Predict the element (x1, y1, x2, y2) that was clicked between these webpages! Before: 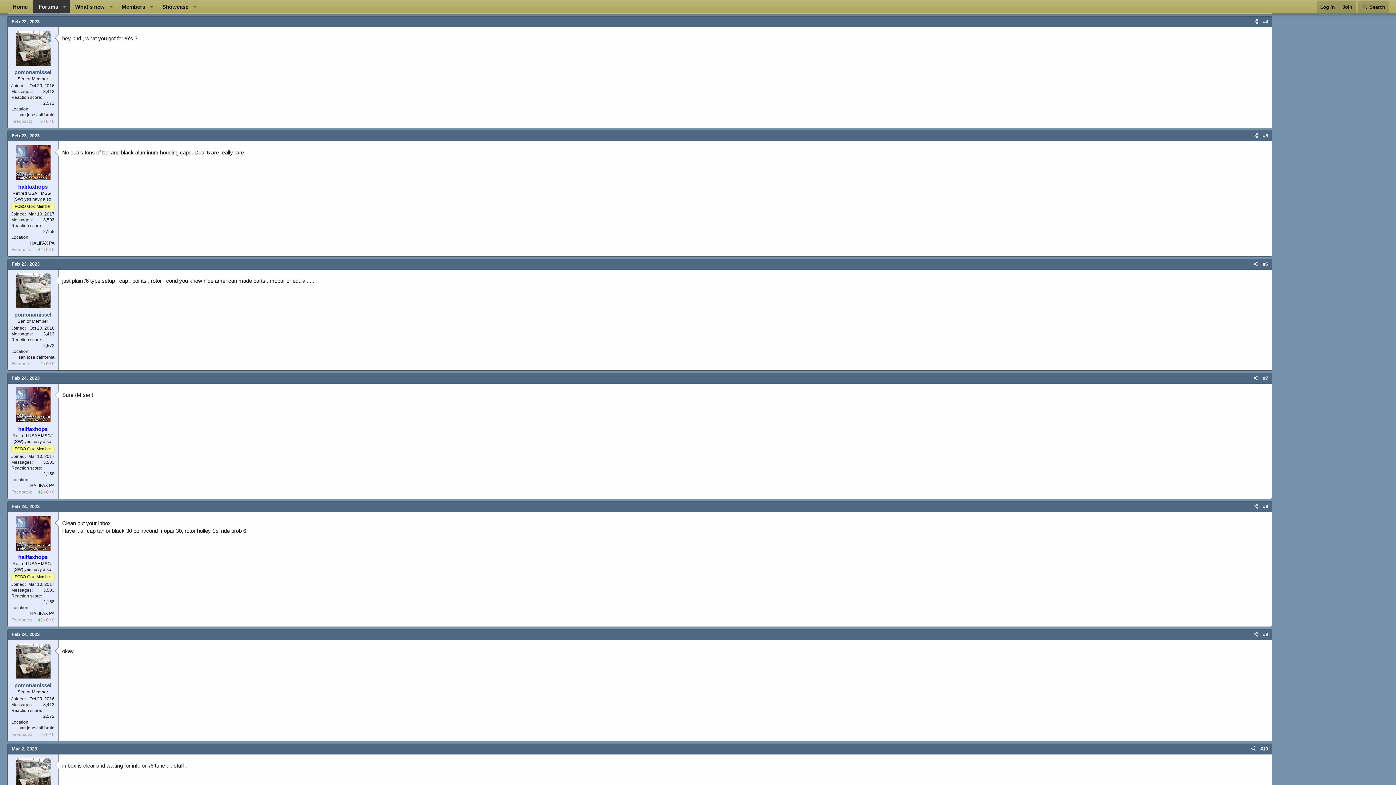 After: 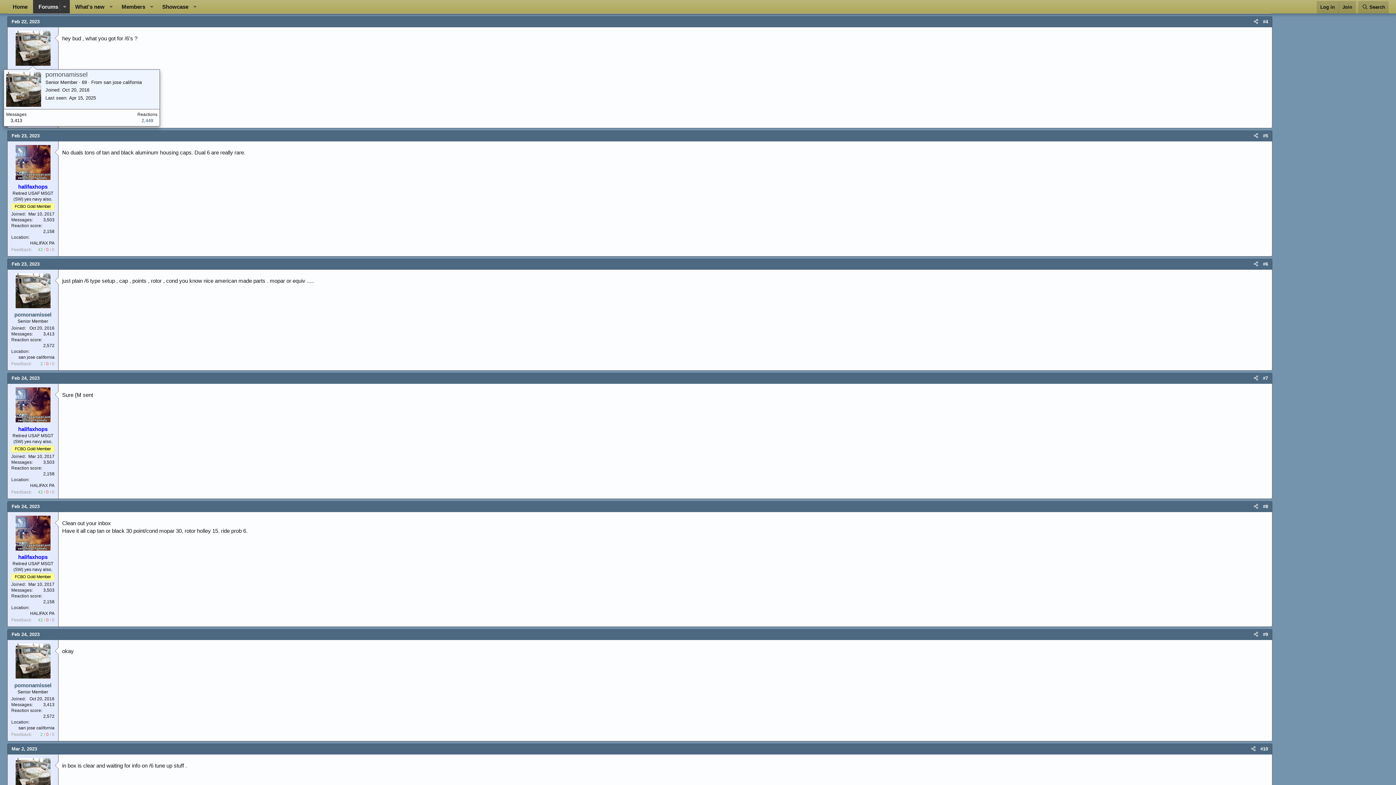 Action: bbox: (15, 30, 50, 65)